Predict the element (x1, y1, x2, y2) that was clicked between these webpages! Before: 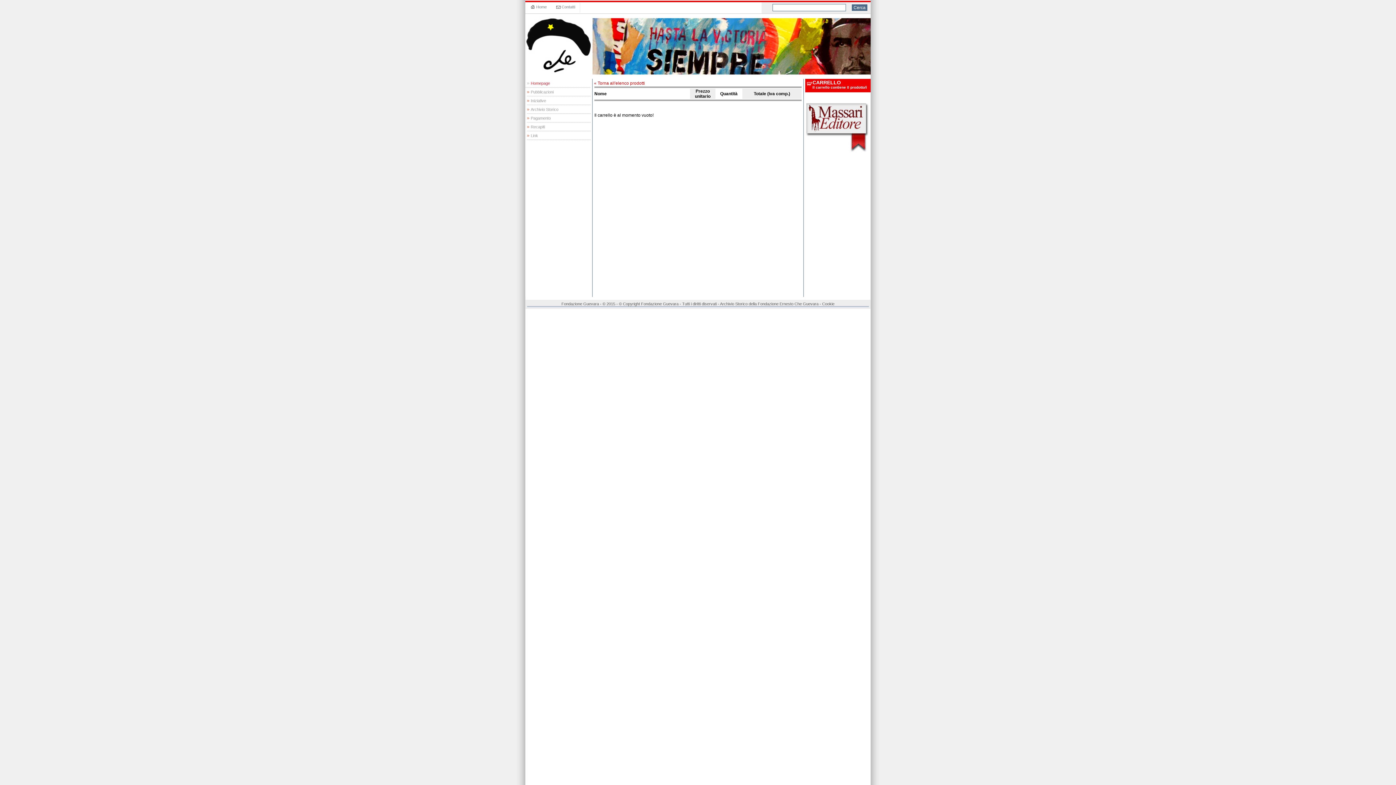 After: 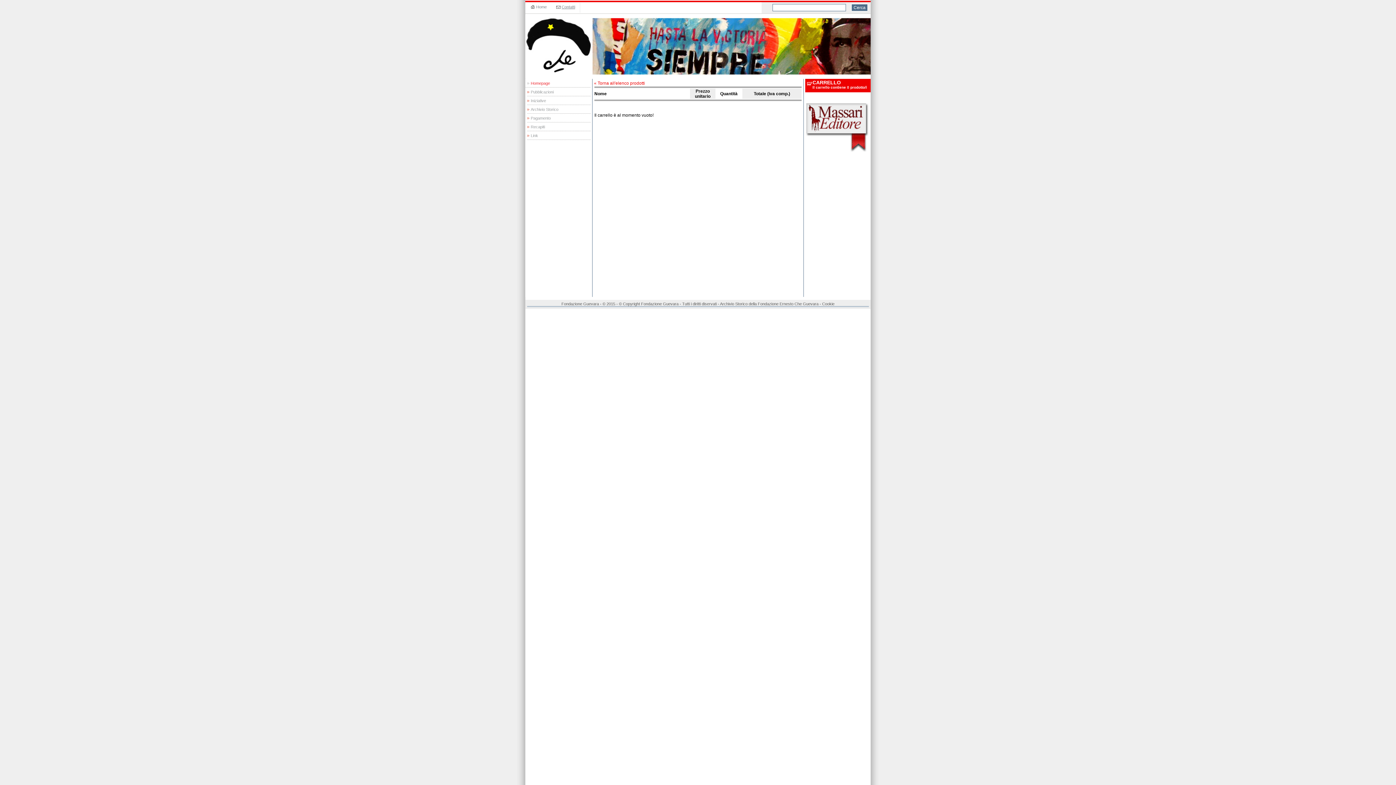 Action: bbox: (561, 4, 575, 9) label: Contatti